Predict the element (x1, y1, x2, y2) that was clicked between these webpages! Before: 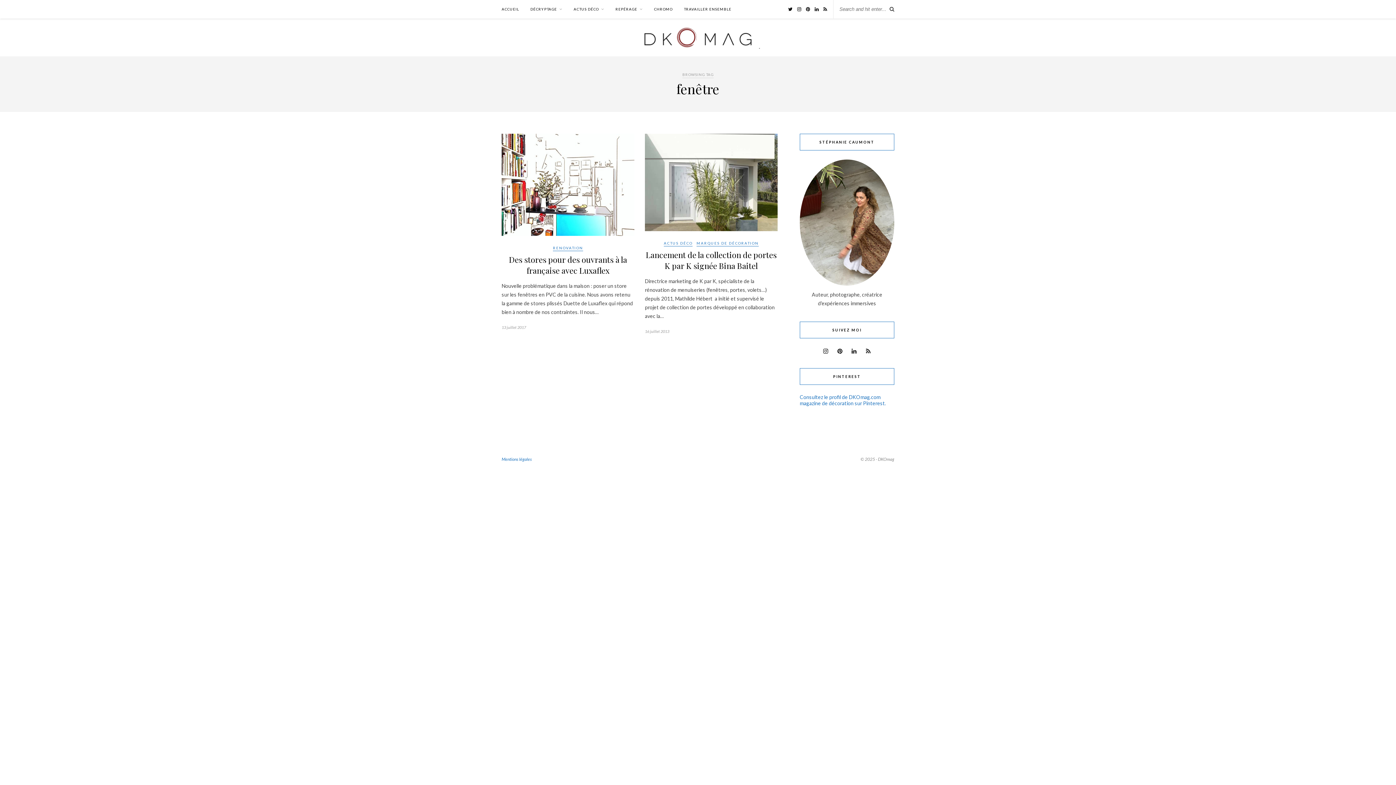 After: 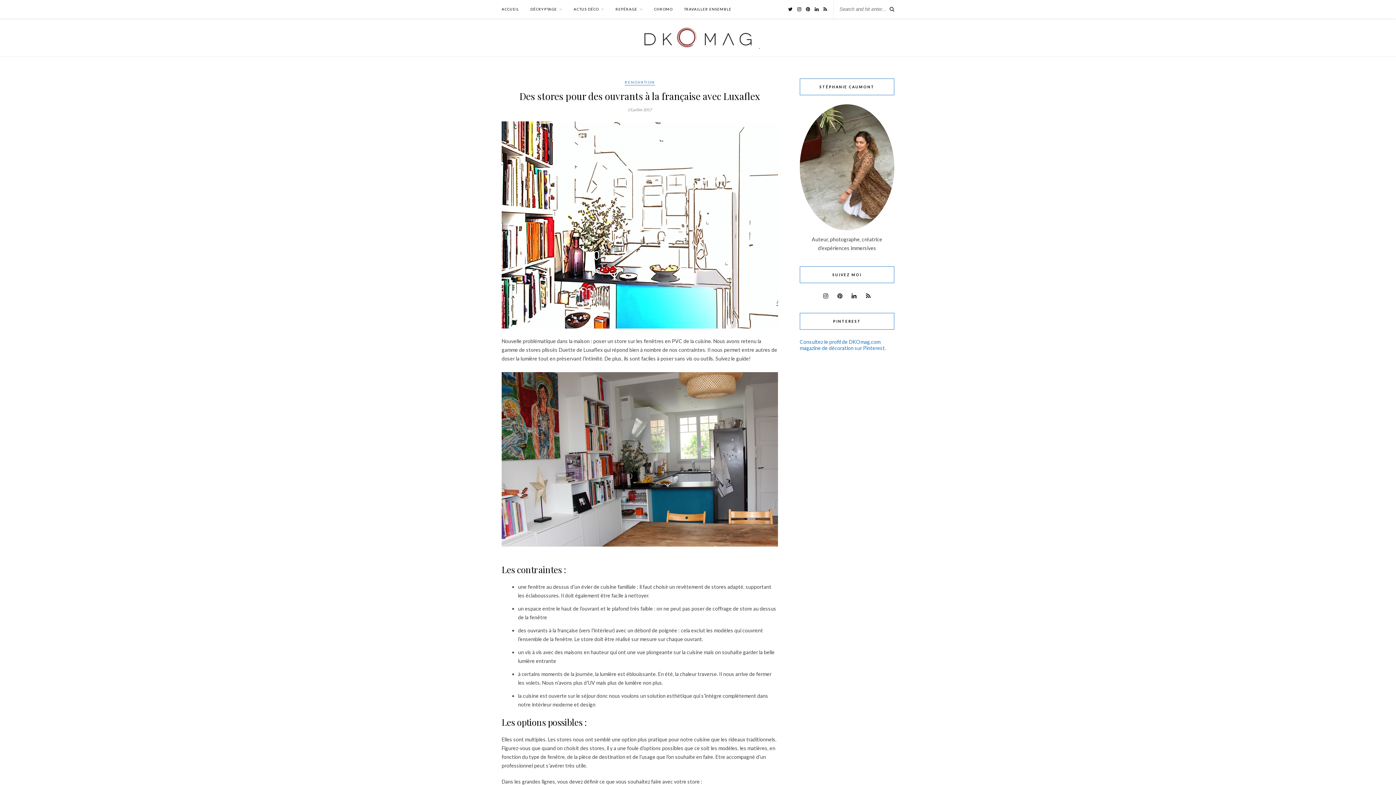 Action: bbox: (501, 230, 634, 237)